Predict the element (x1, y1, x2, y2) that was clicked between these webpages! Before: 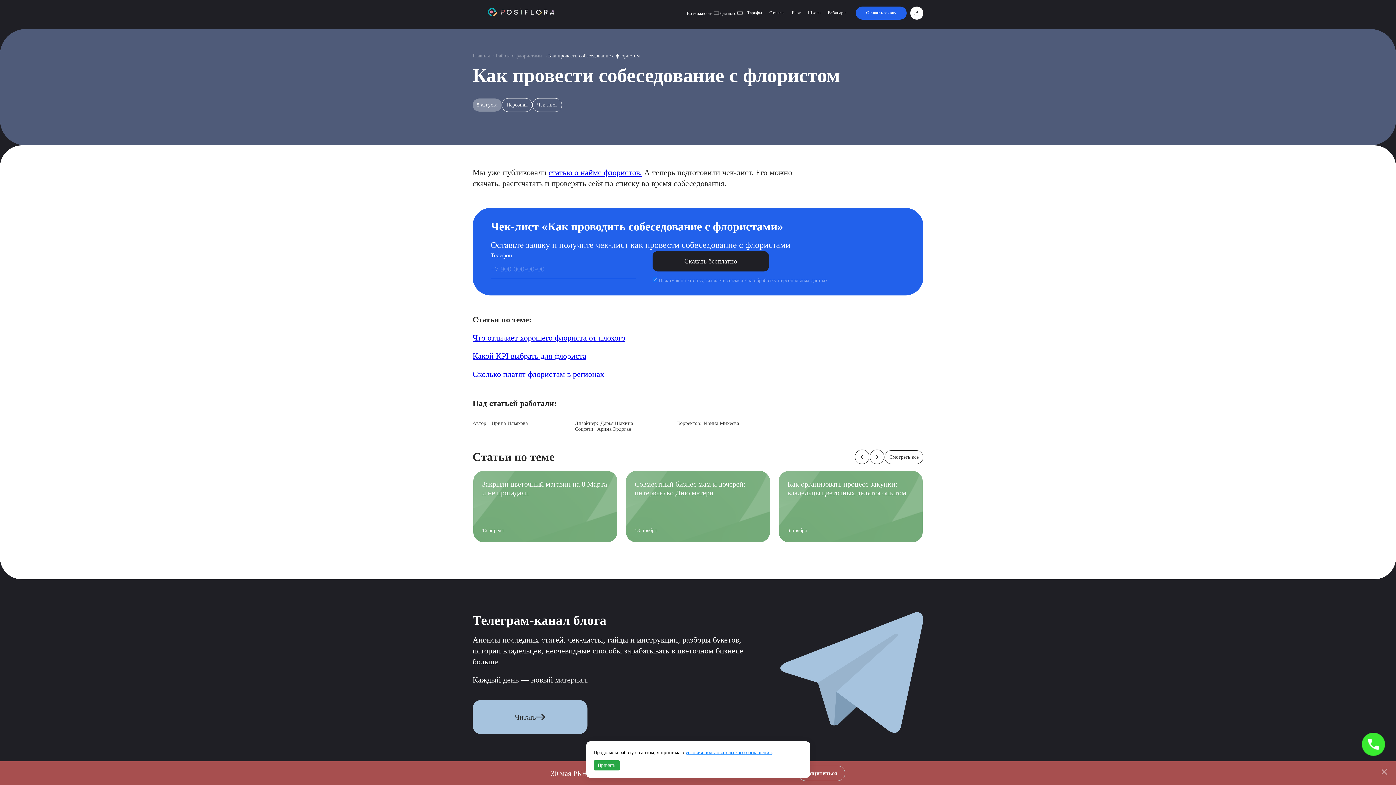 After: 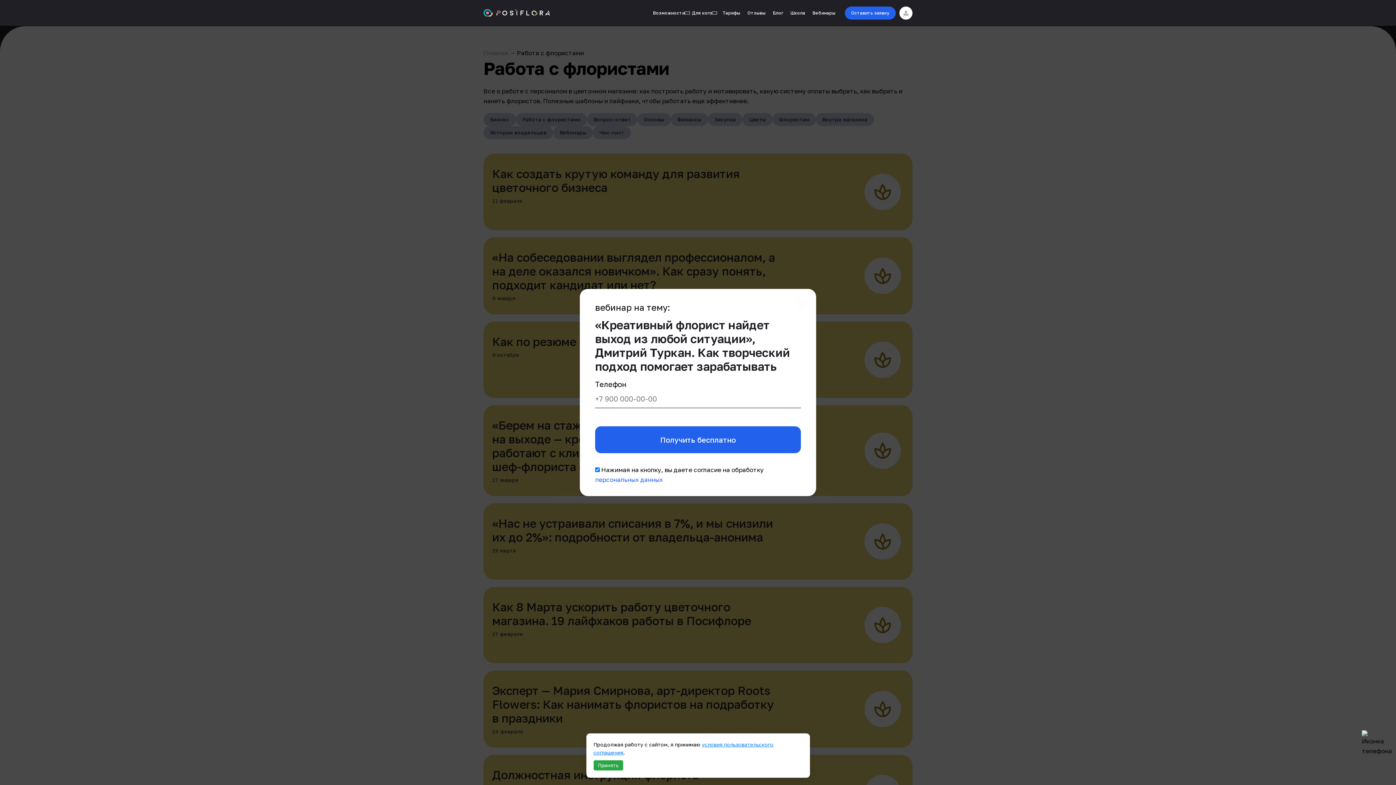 Action: bbox: (496, 52, 542, 59) label: Работа с флористами